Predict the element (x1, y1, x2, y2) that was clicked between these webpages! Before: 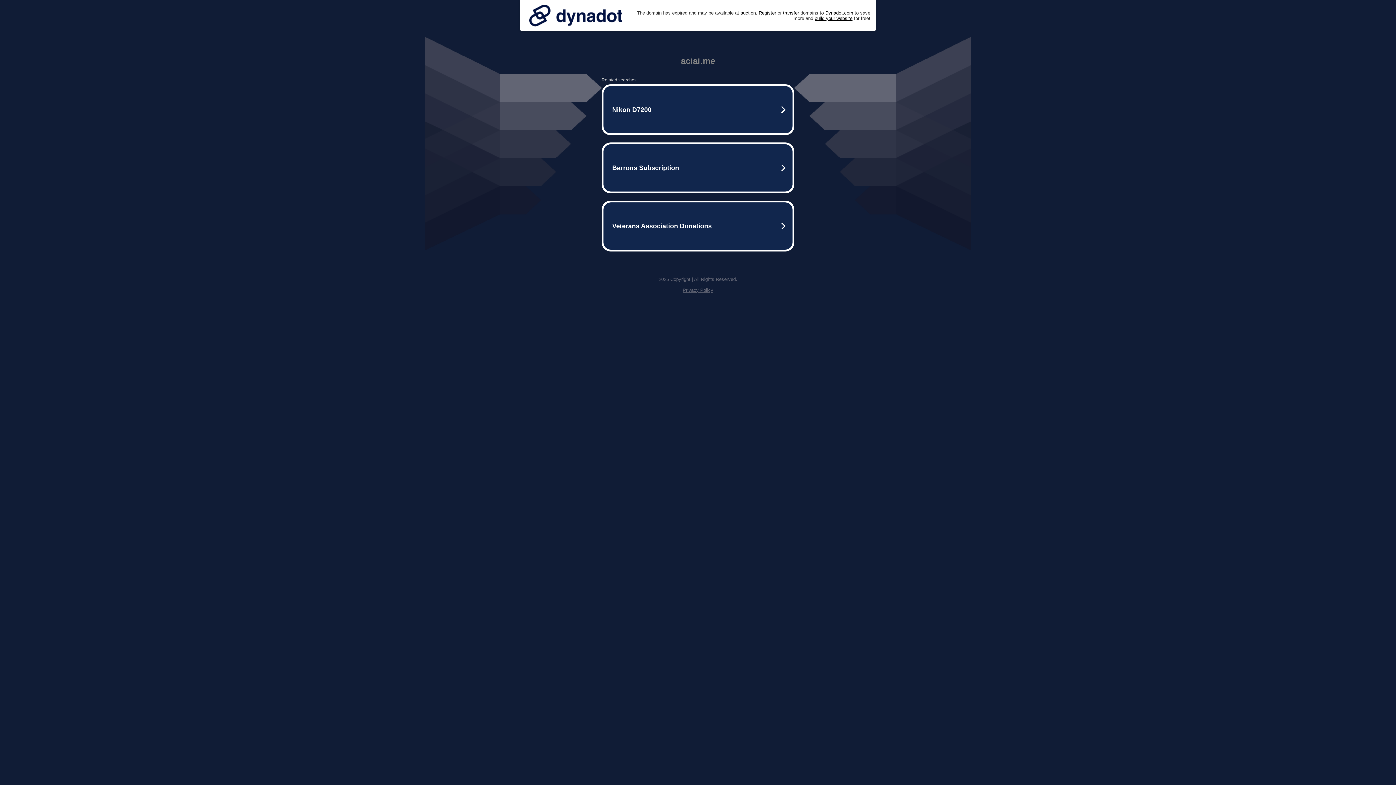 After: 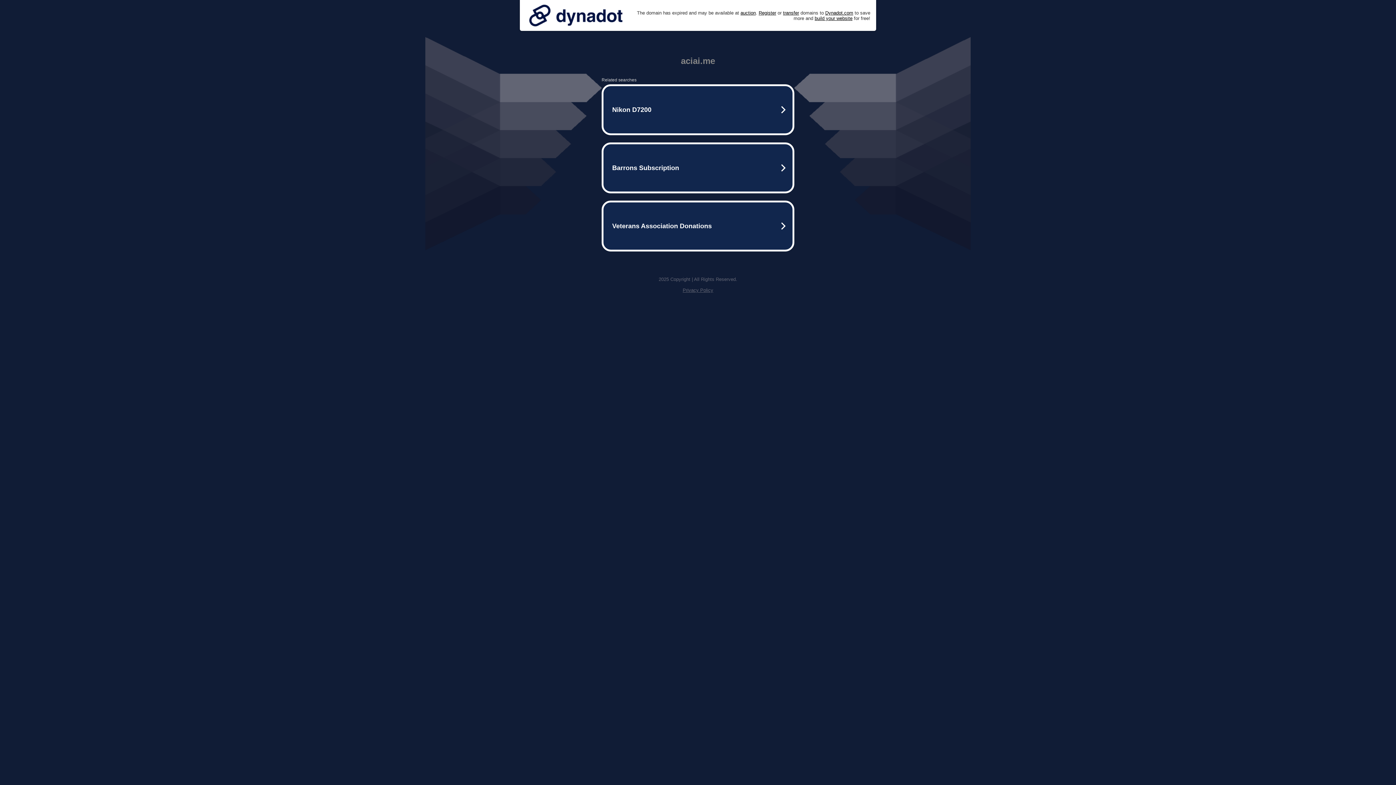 Action: bbox: (525, 0, 626, 30)